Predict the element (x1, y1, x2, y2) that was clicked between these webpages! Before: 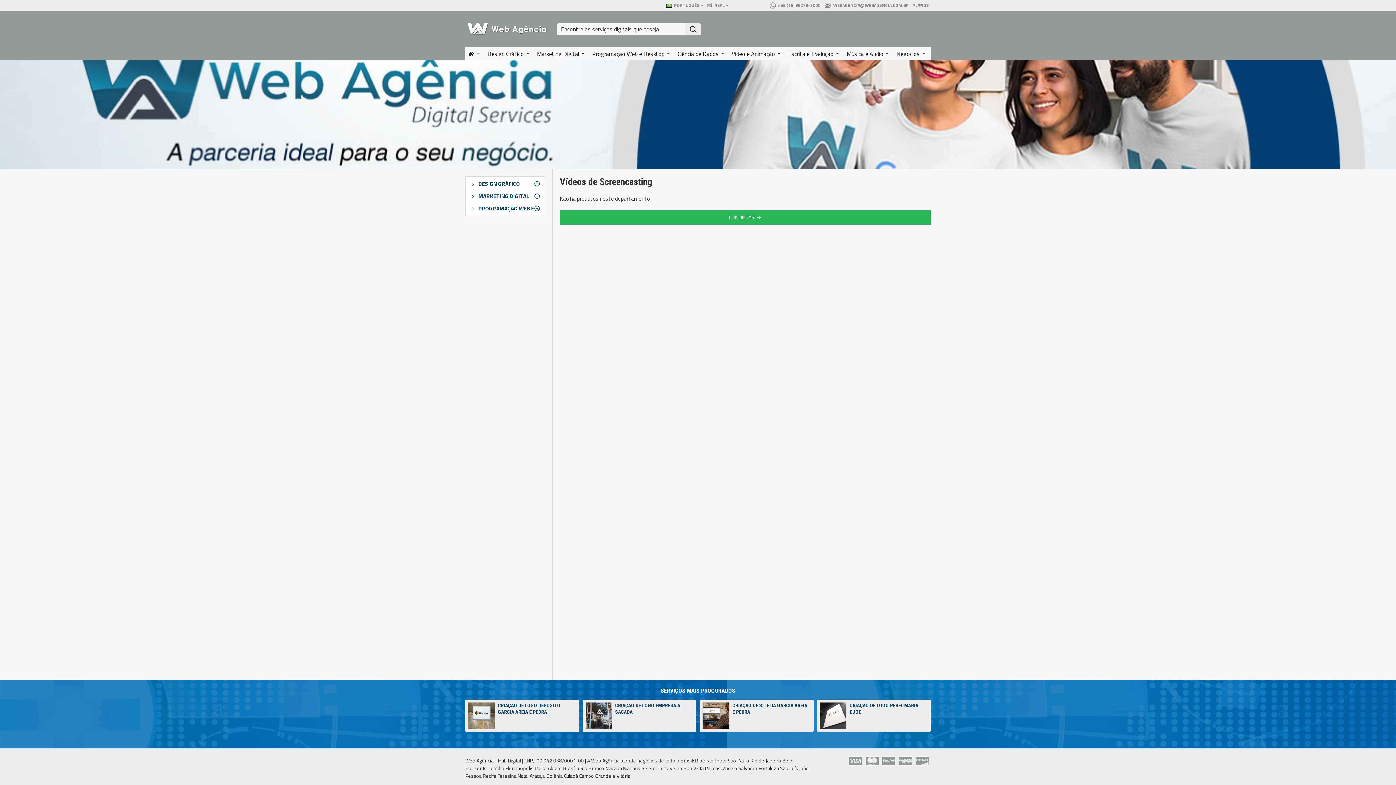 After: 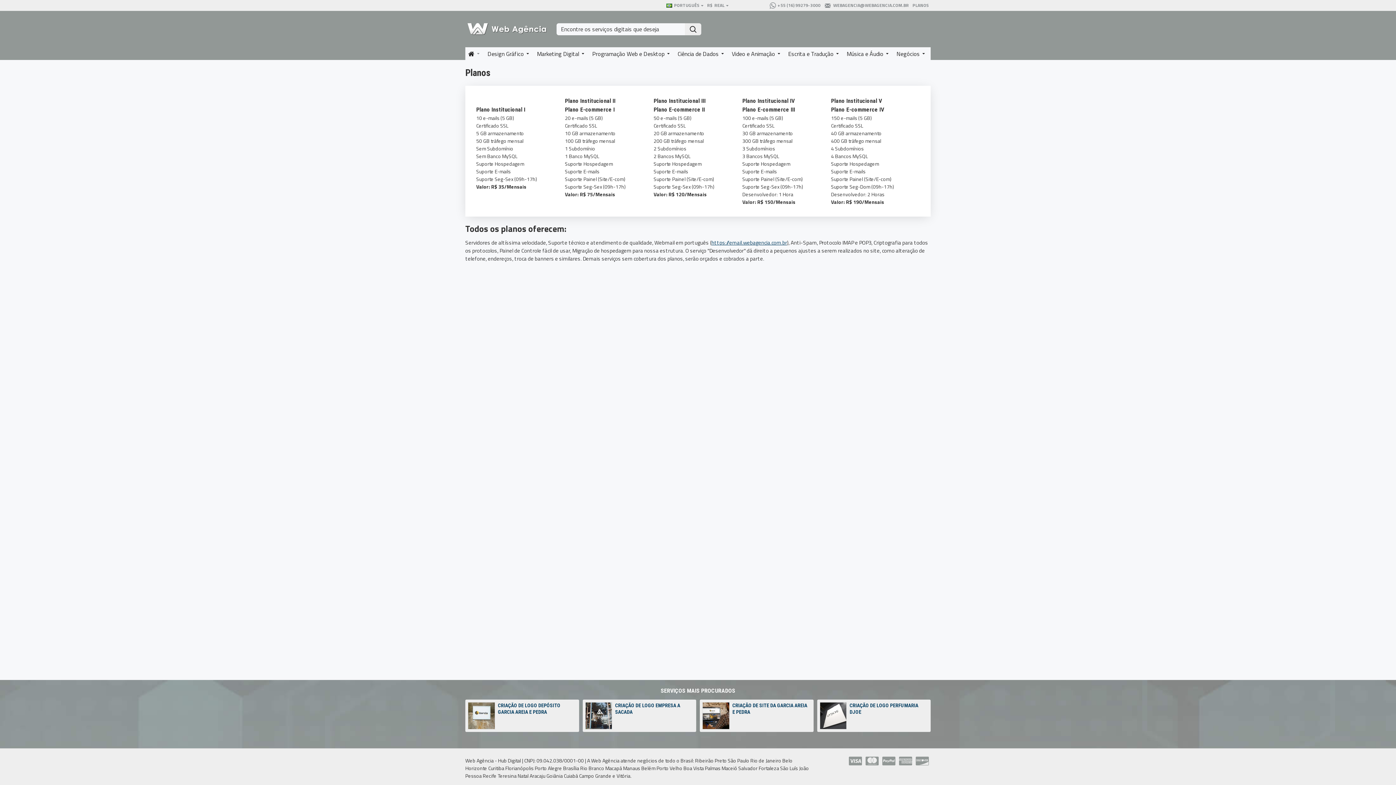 Action: label: PLANOS bbox: (910, 0, 930, 10)